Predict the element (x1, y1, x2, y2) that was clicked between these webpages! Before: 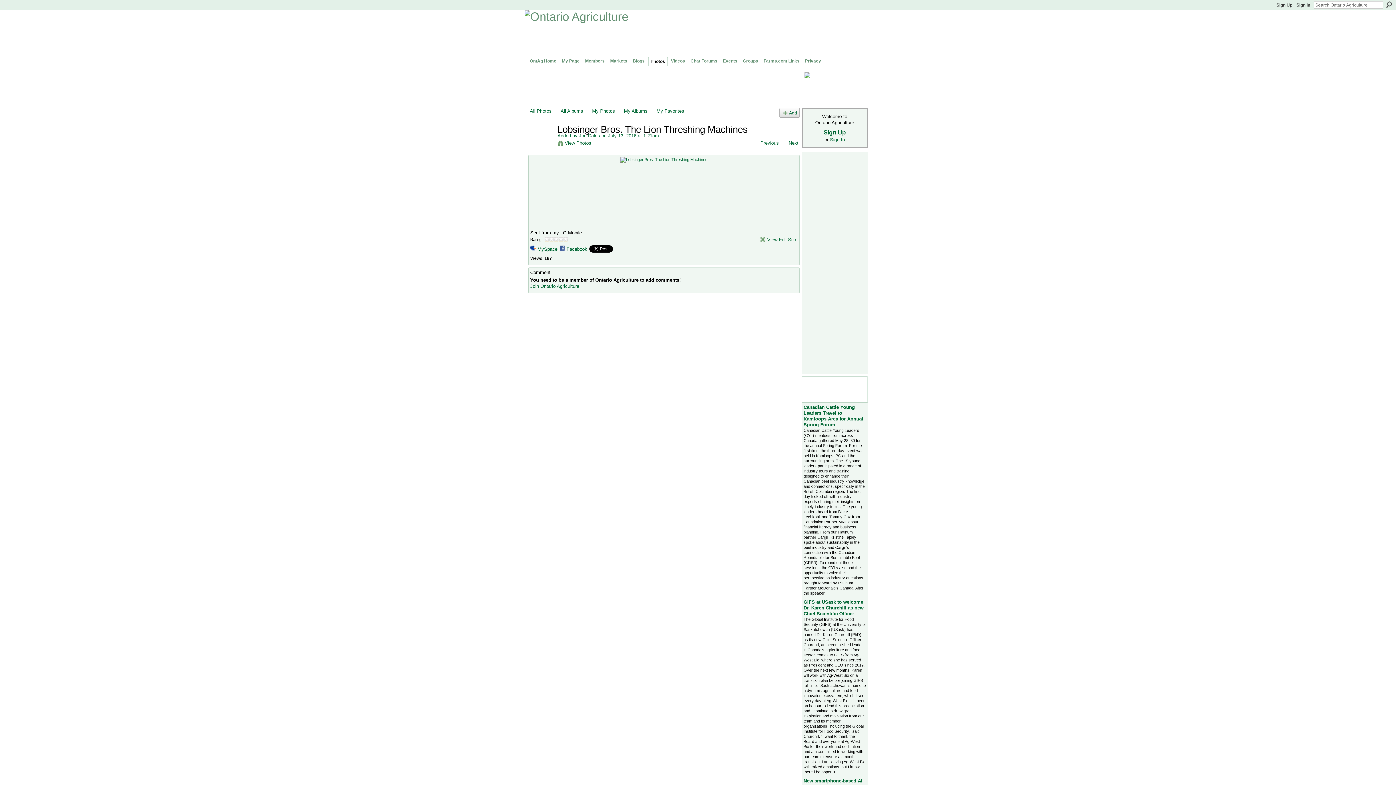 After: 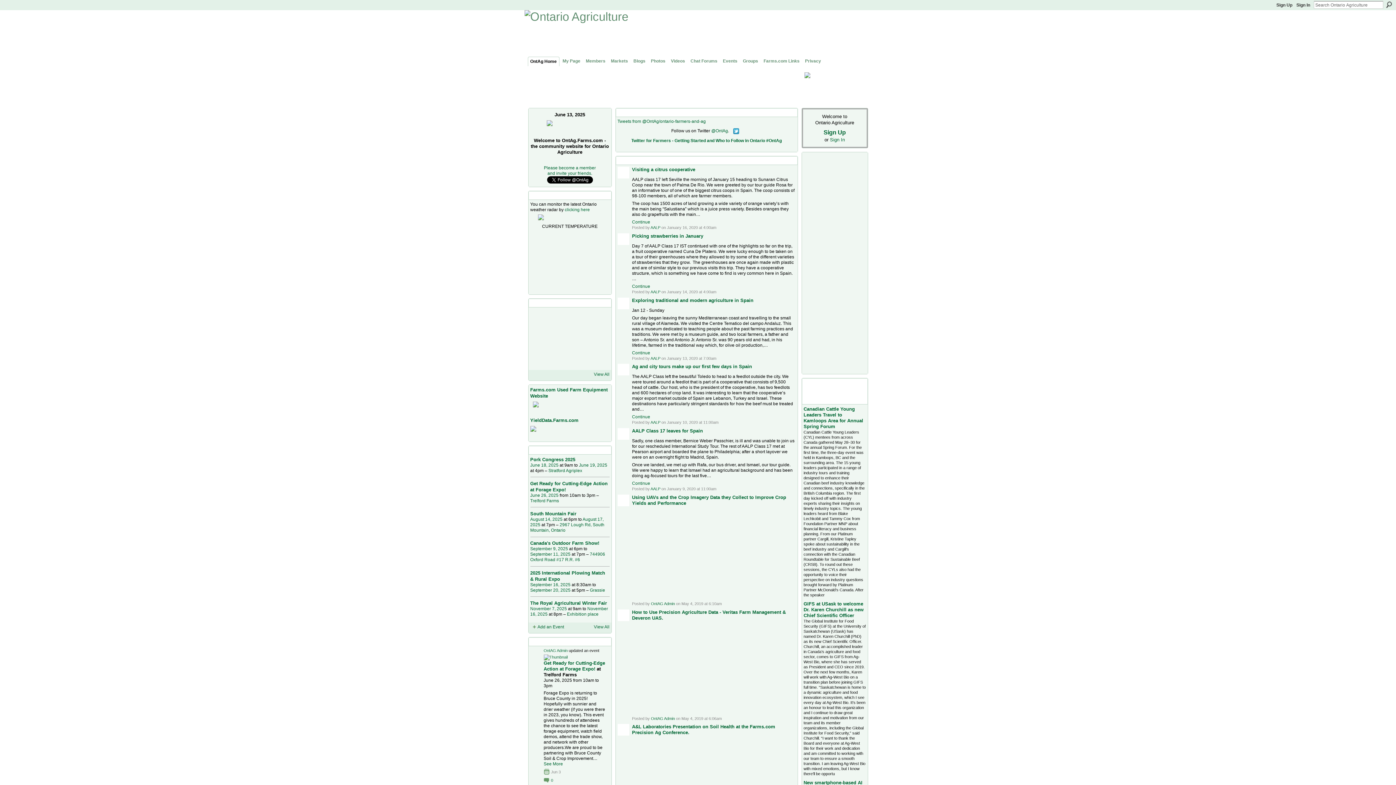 Action: bbox: (527, 56, 558, 65) label: OntAg Home